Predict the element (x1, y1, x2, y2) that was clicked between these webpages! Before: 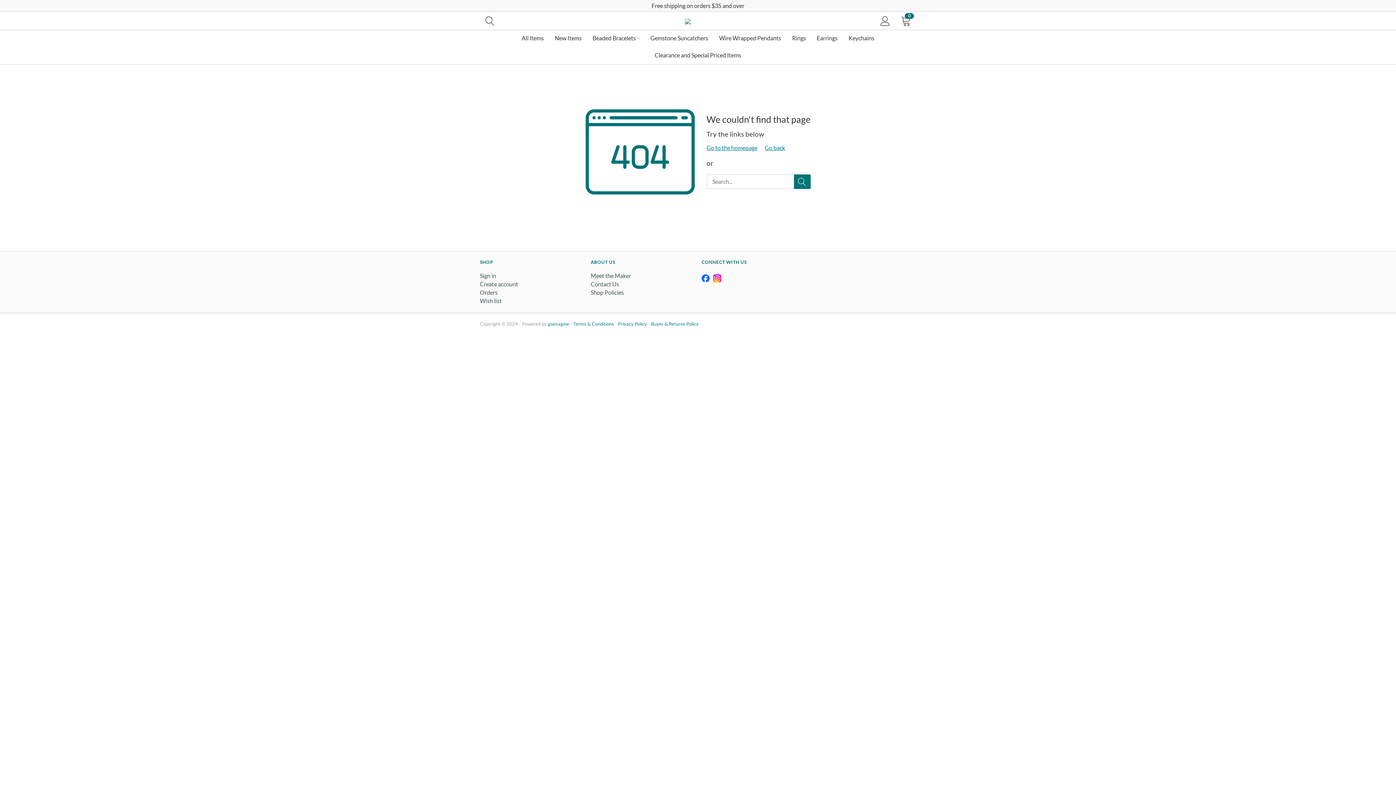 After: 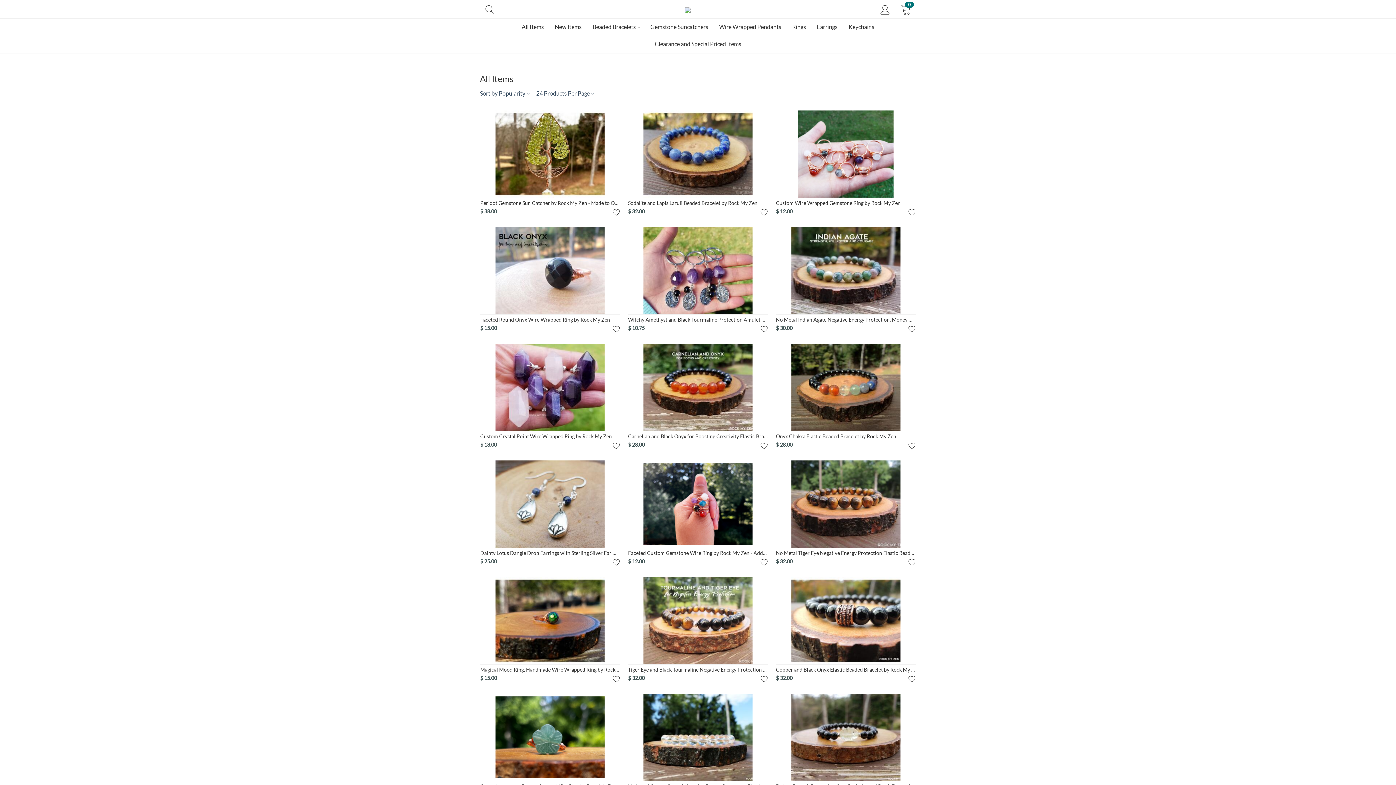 Action: label: All Items bbox: (516, 30, 549, 47)